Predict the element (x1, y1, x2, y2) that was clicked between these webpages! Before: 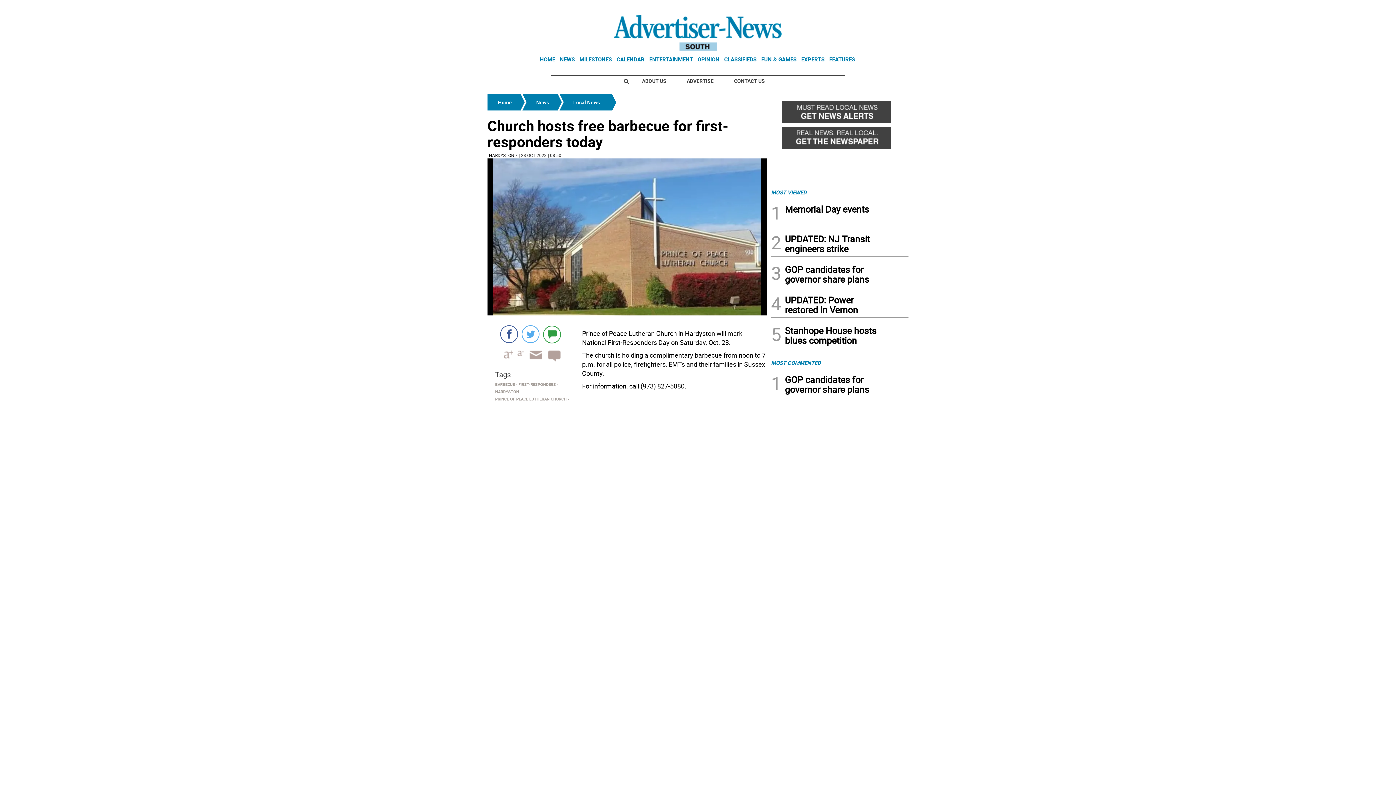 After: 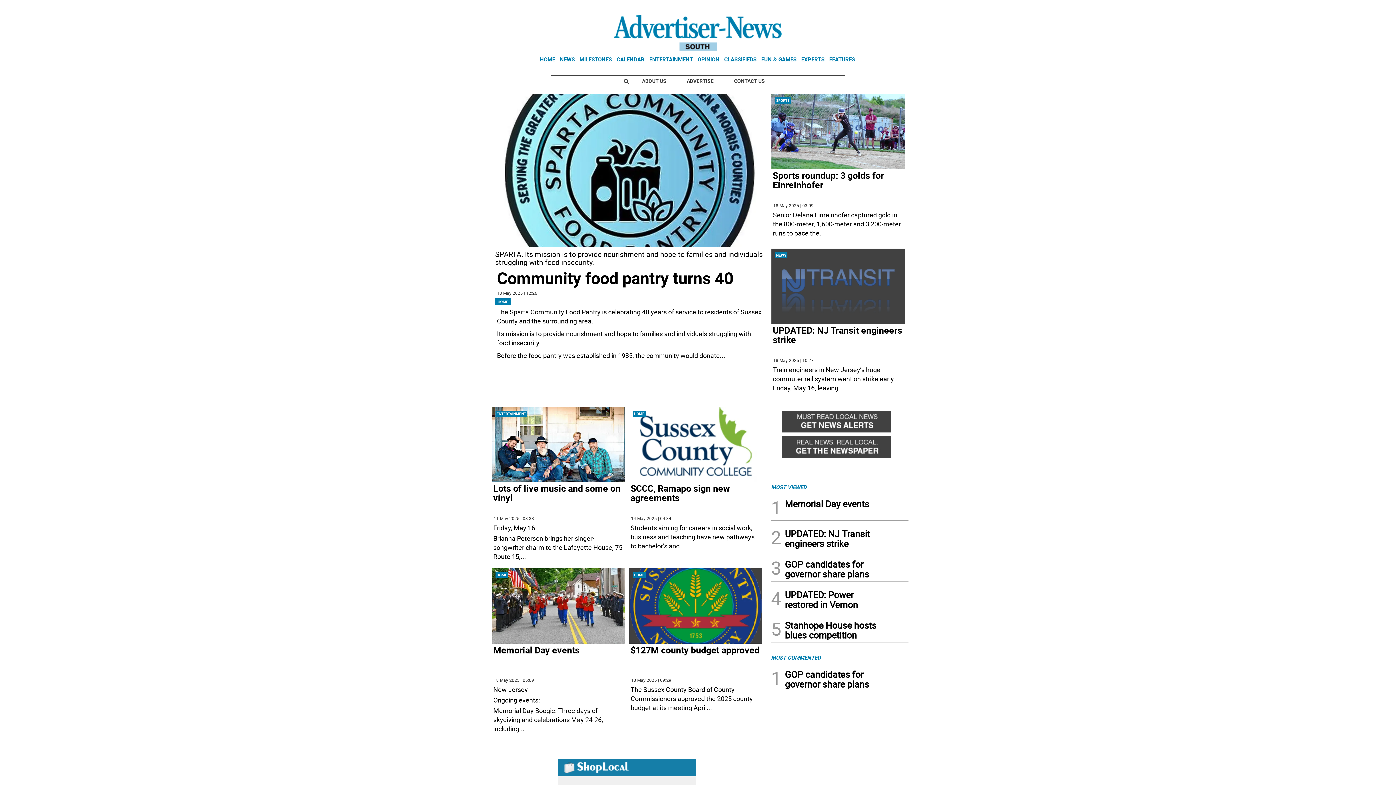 Action: bbox: (589, 14, 807, 51)